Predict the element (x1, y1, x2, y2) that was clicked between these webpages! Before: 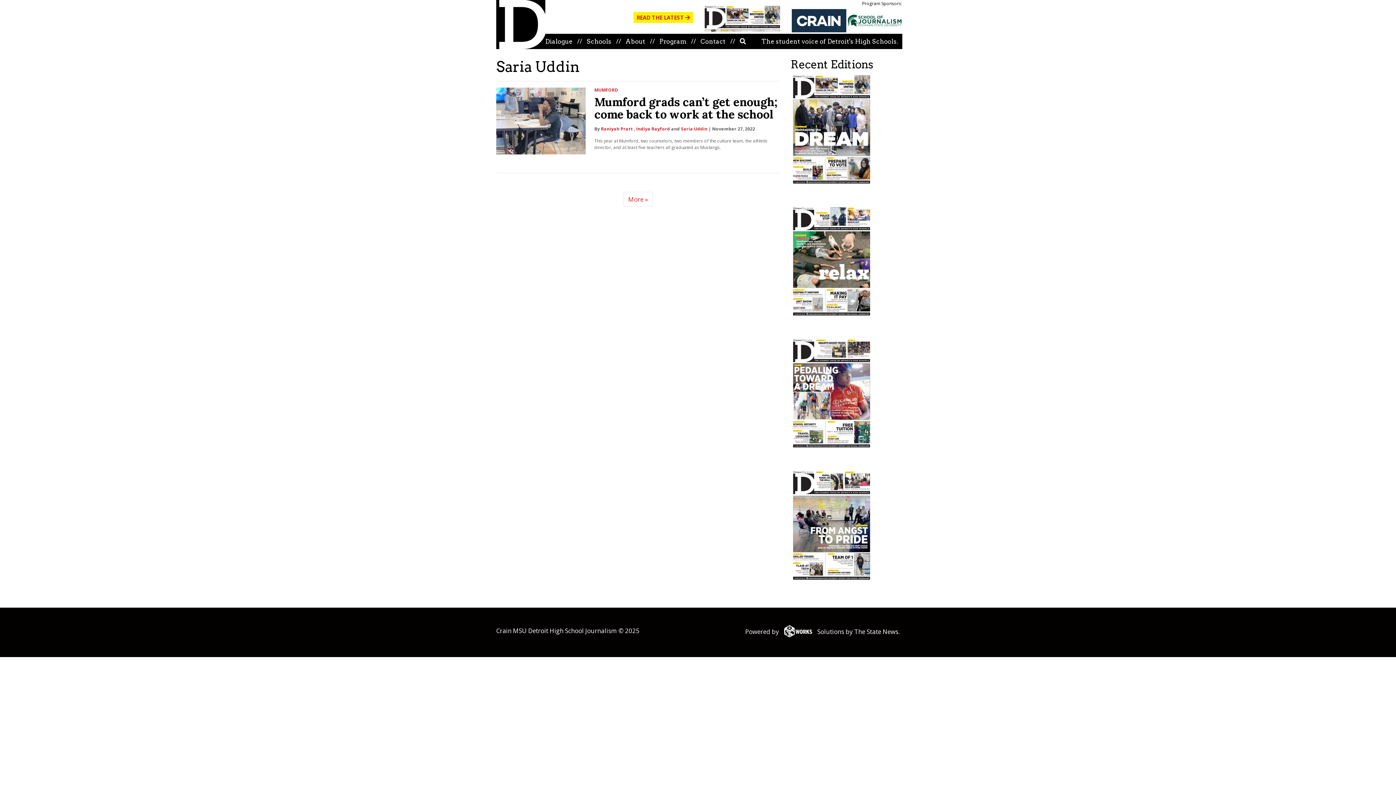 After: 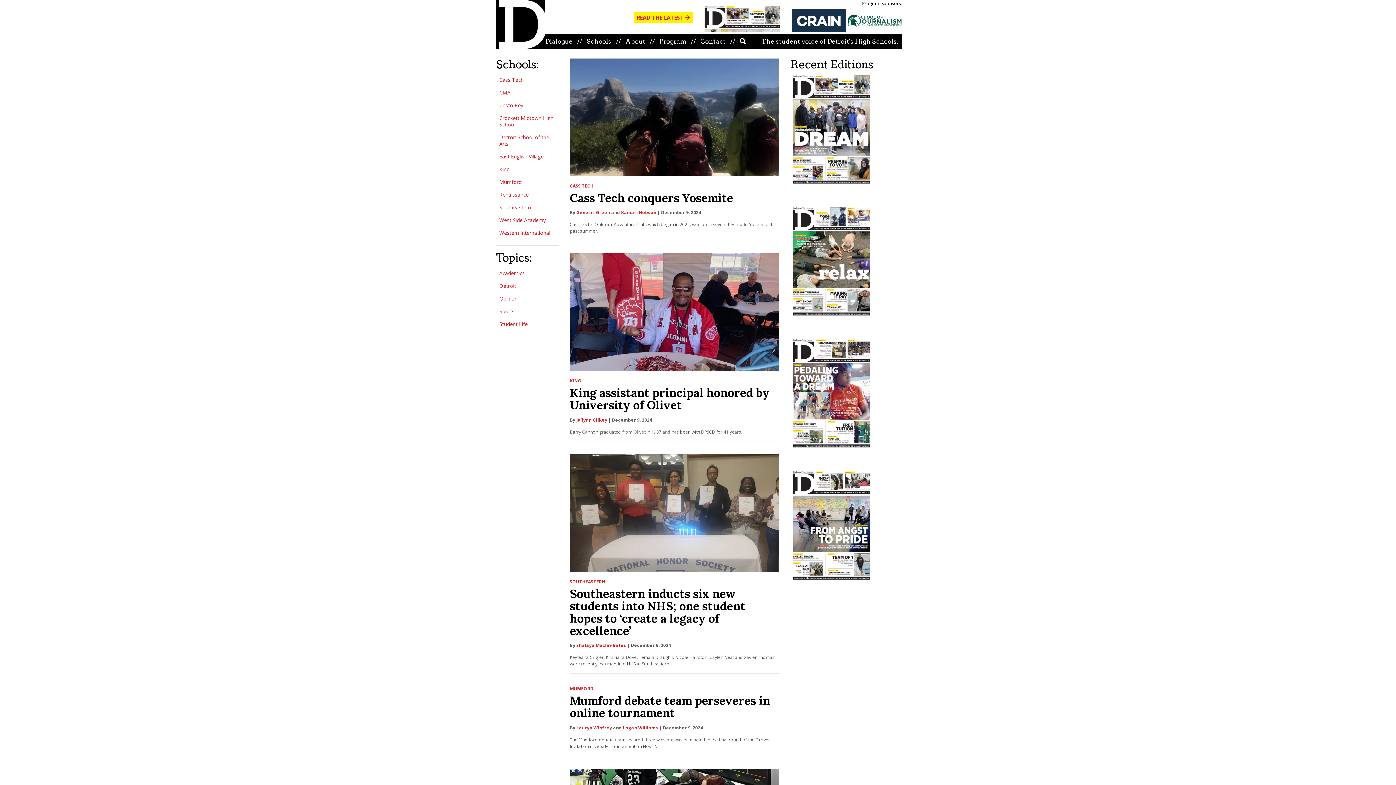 Action: label: Dialogue bbox: (545, 37, 572, 44)